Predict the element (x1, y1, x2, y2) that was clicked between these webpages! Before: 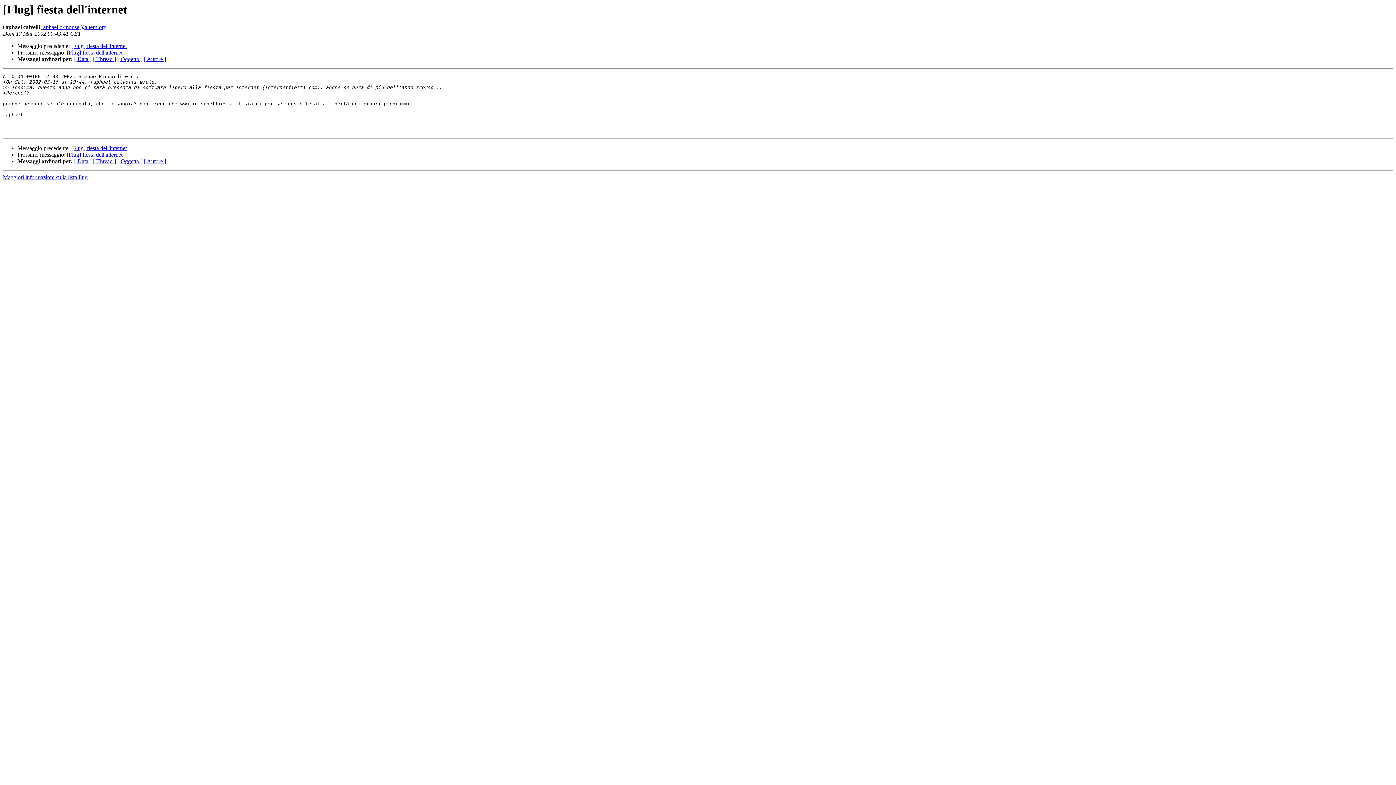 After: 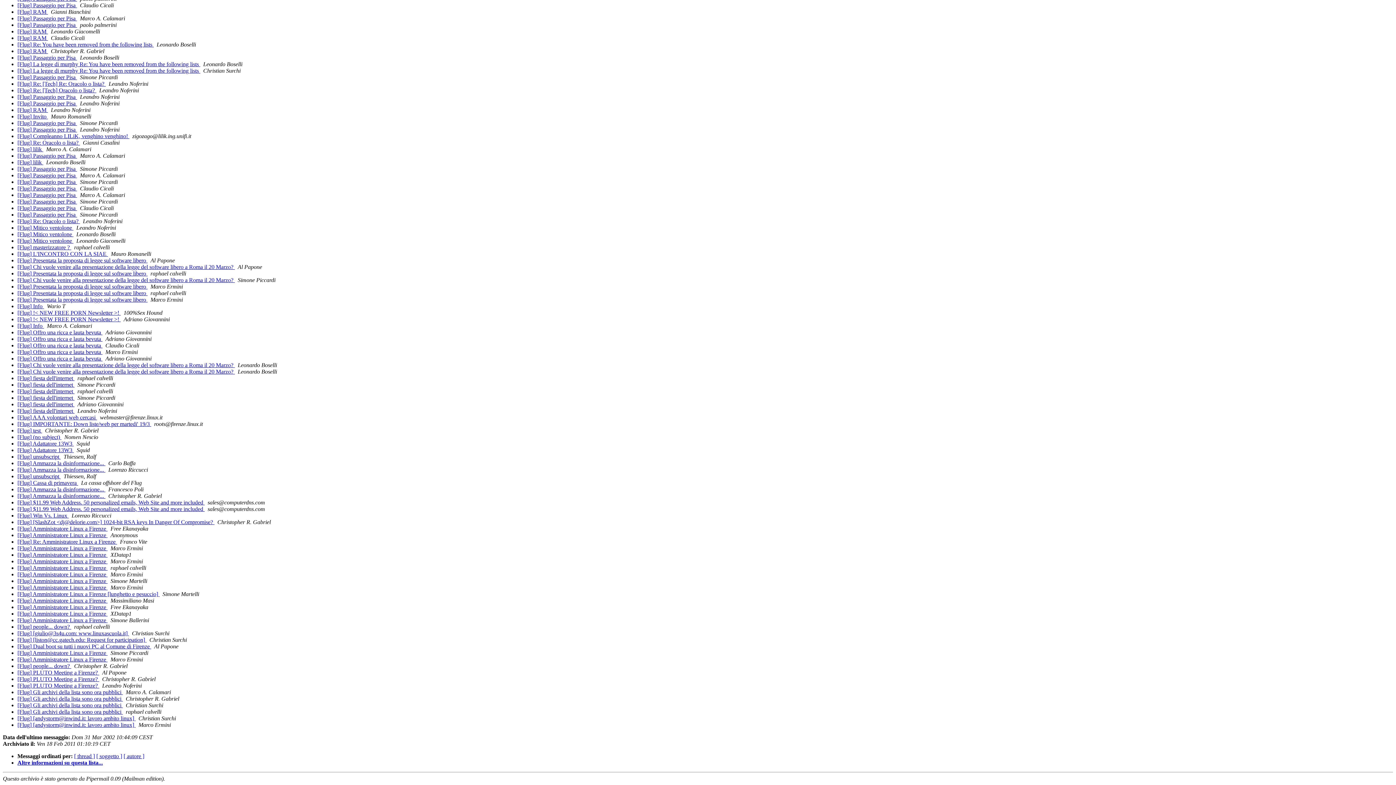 Action: bbox: (74, 158, 91, 164) label: [ Data ]